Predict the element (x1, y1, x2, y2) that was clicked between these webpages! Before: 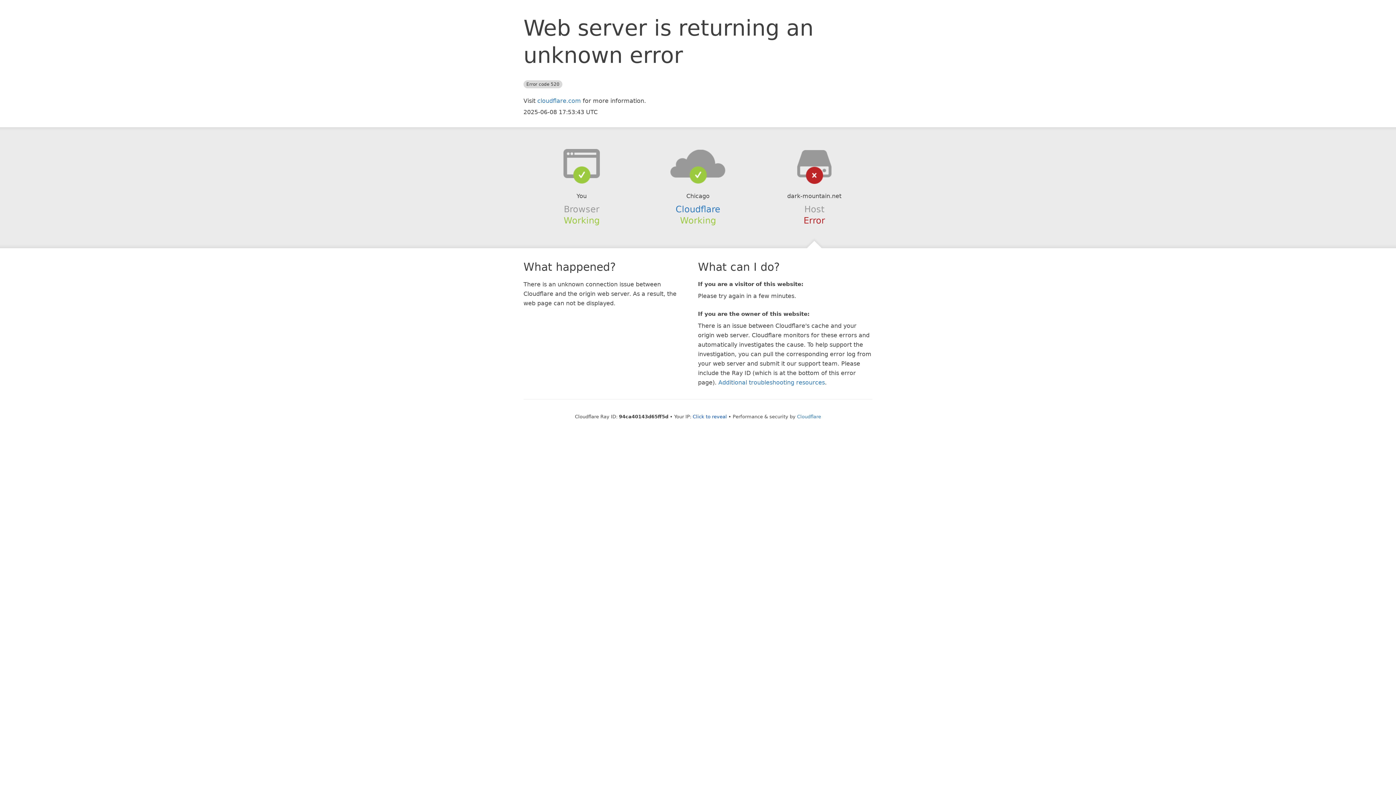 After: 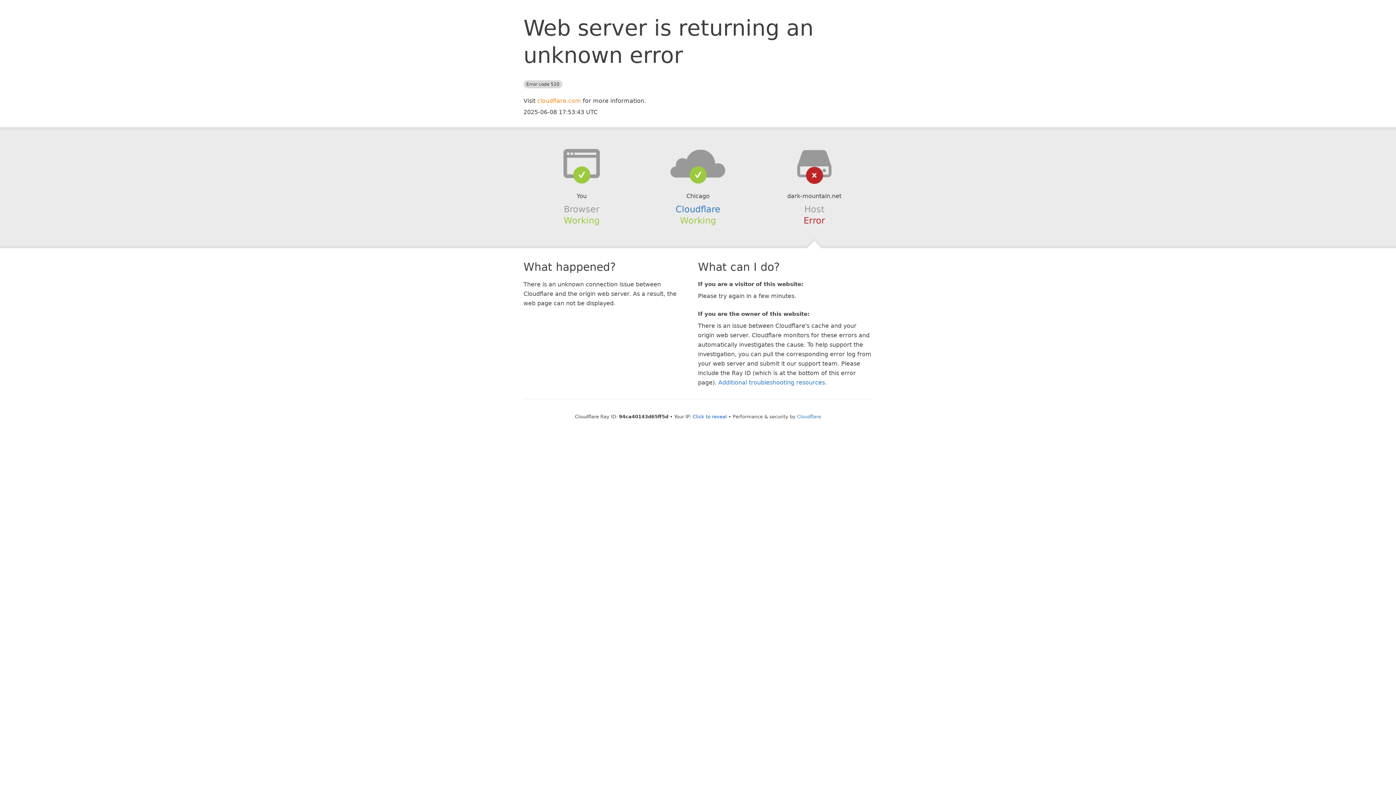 Action: bbox: (537, 97, 581, 104) label: cloudflare.com